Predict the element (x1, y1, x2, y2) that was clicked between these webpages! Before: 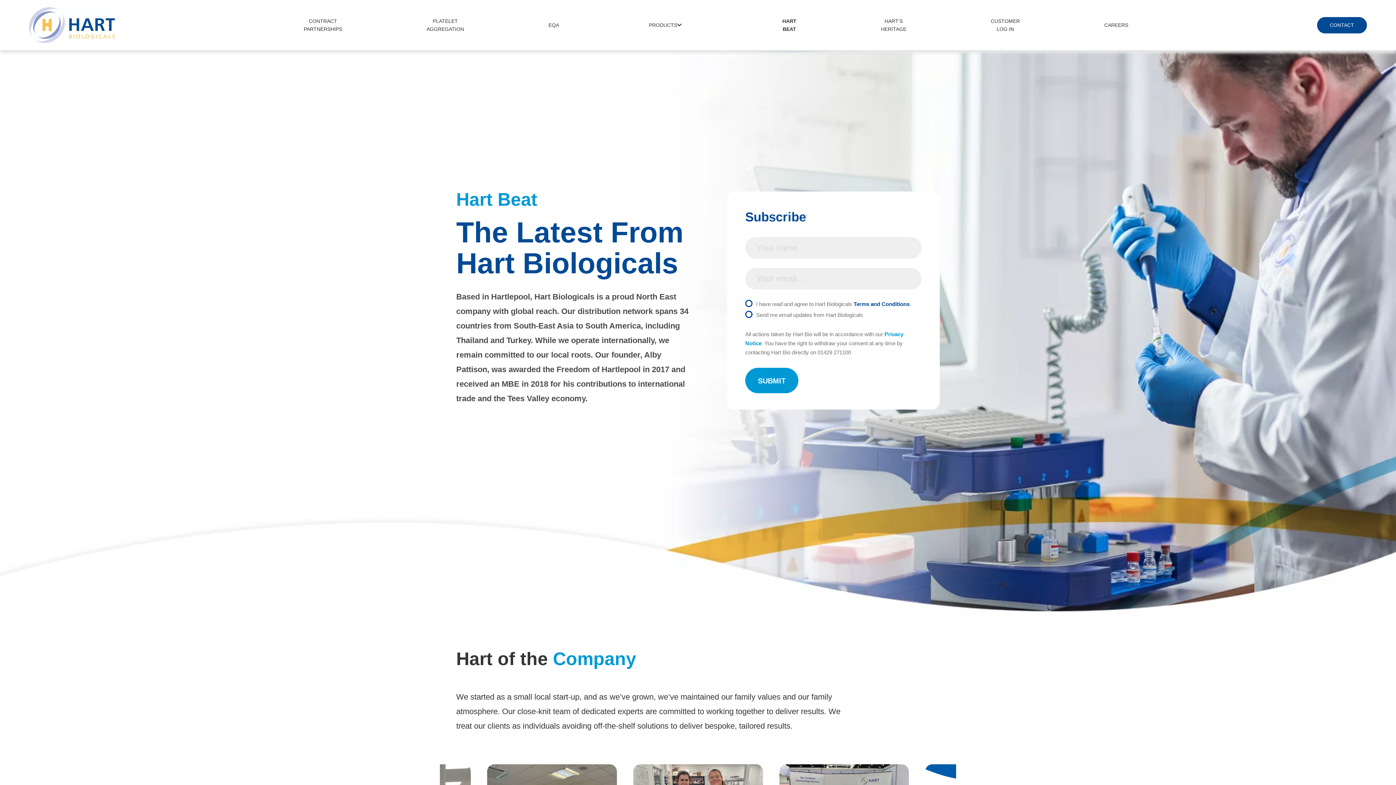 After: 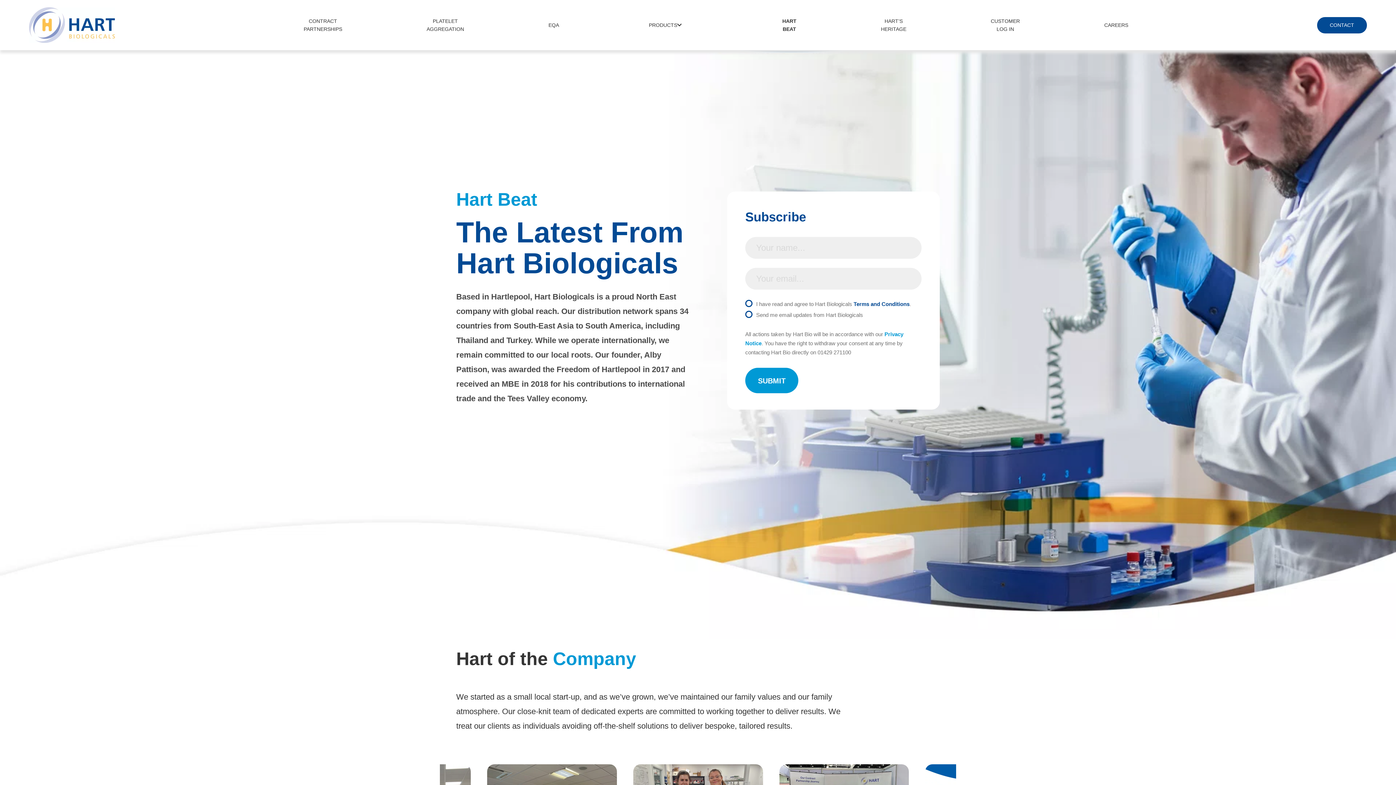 Action: label: HART
BEAT bbox: (782, 17, 796, 33)